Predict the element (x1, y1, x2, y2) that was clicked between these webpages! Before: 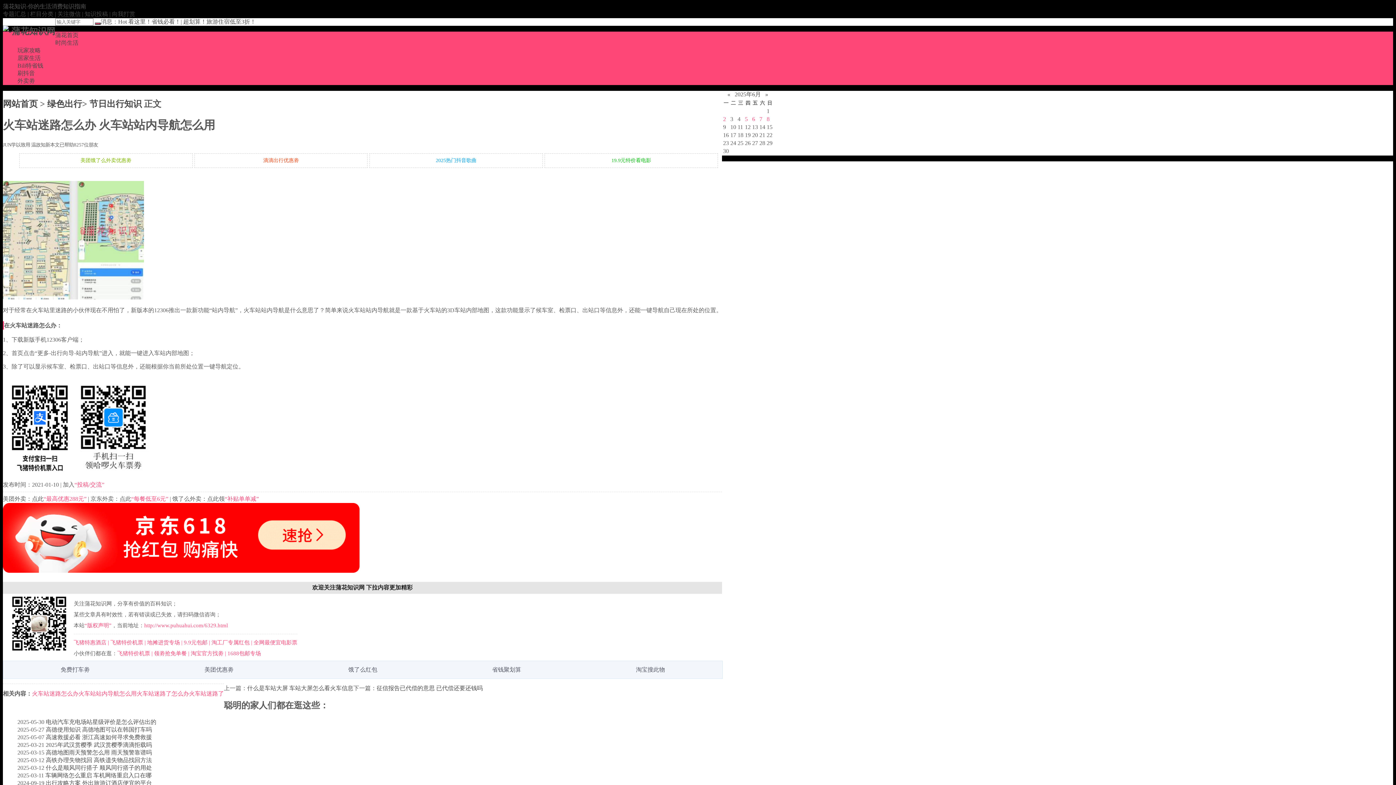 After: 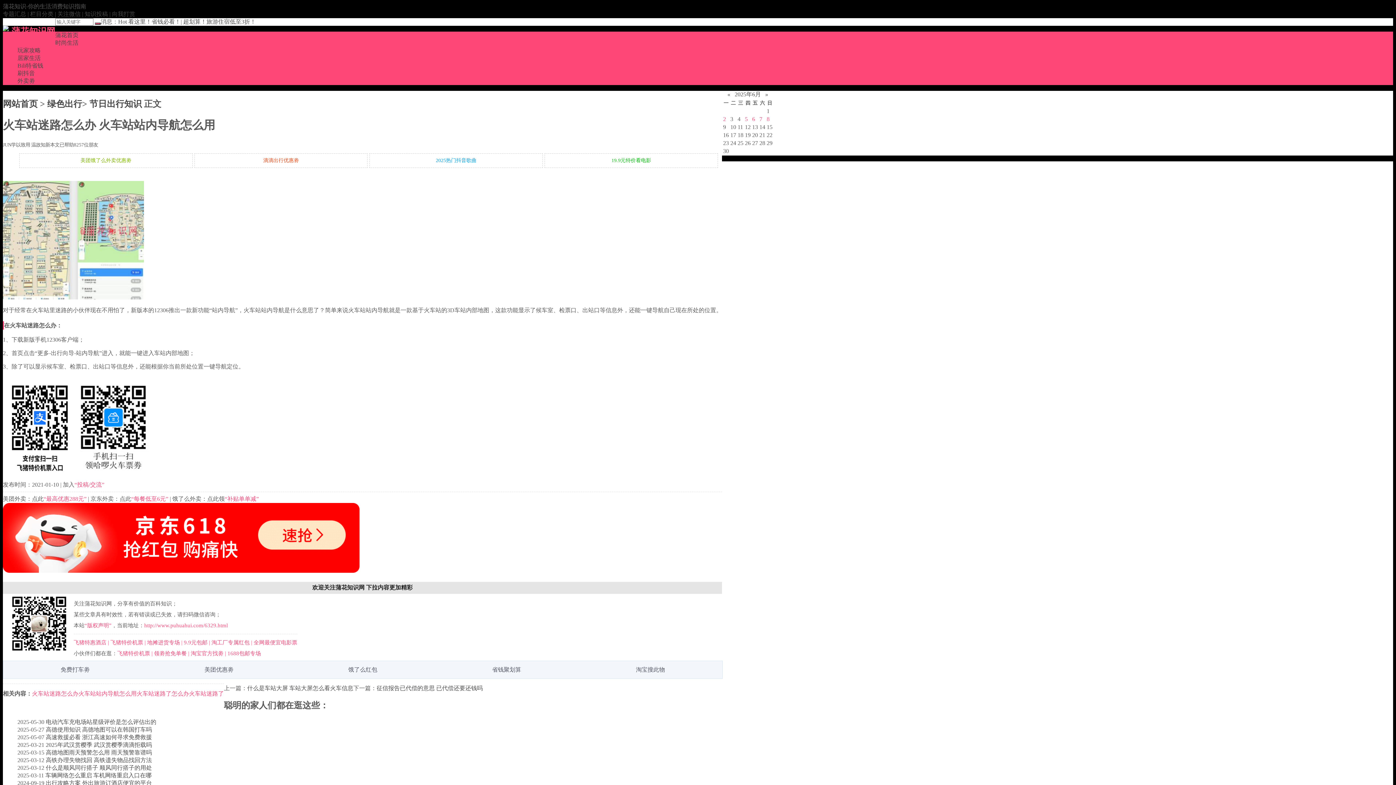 Action: bbox: (2, 26, 55, 35)